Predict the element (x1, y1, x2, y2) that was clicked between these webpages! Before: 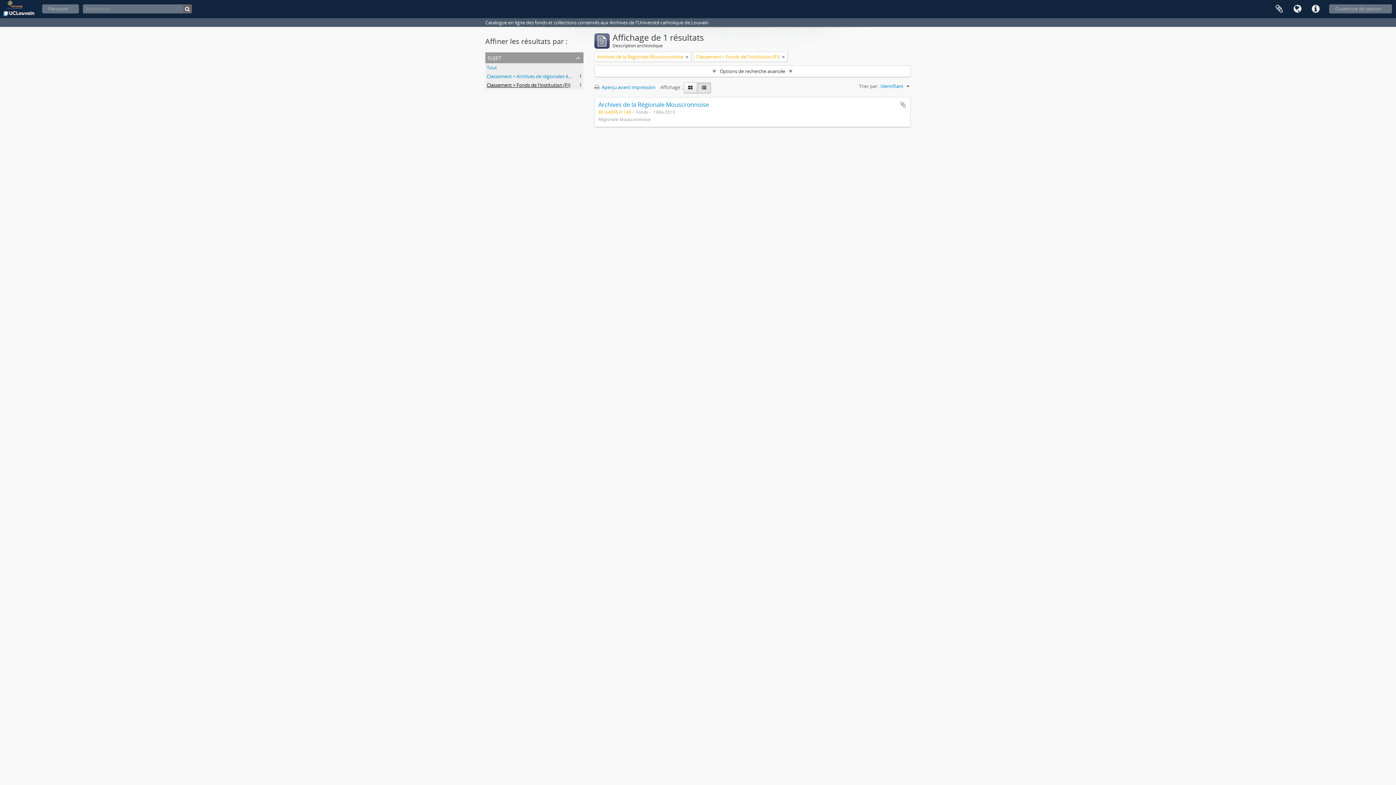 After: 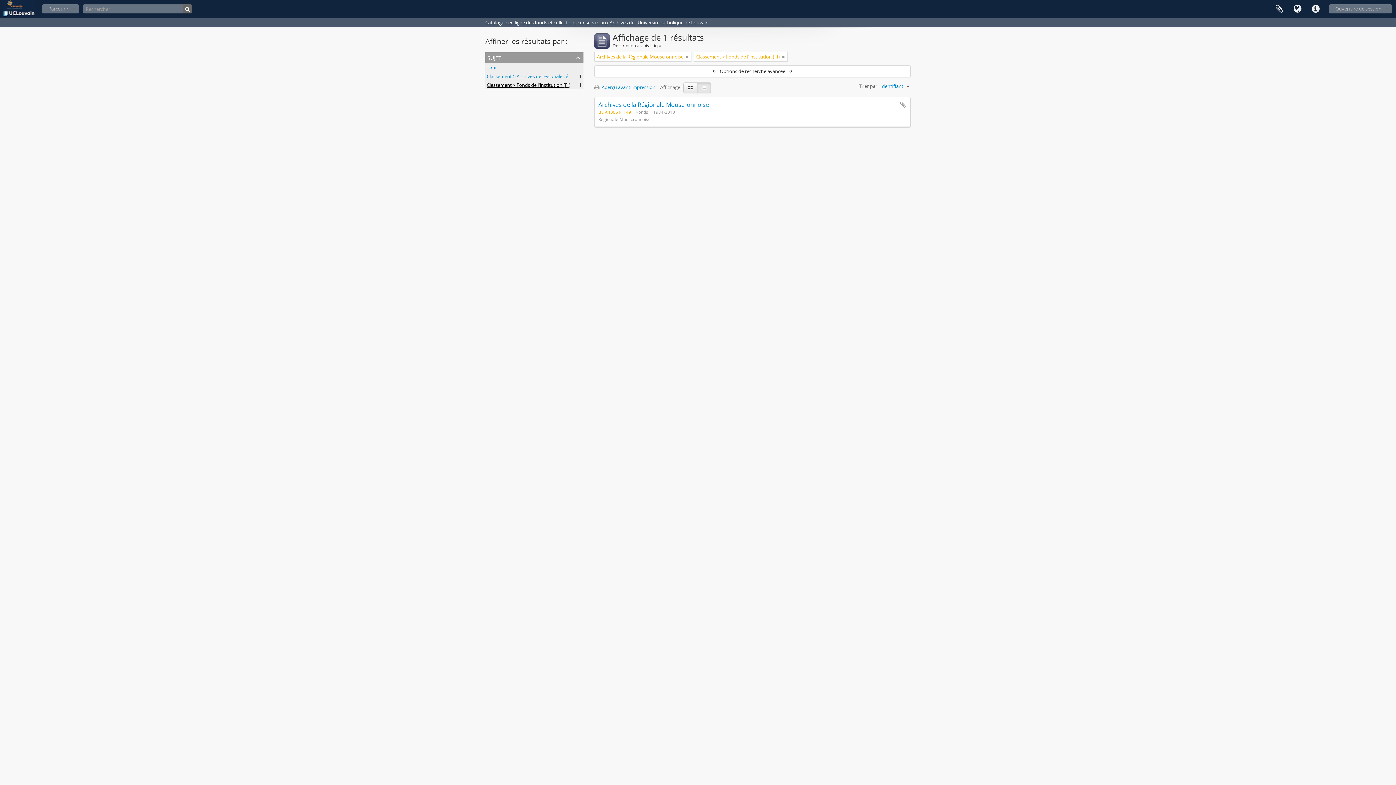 Action: bbox: (697, 82, 711, 93)